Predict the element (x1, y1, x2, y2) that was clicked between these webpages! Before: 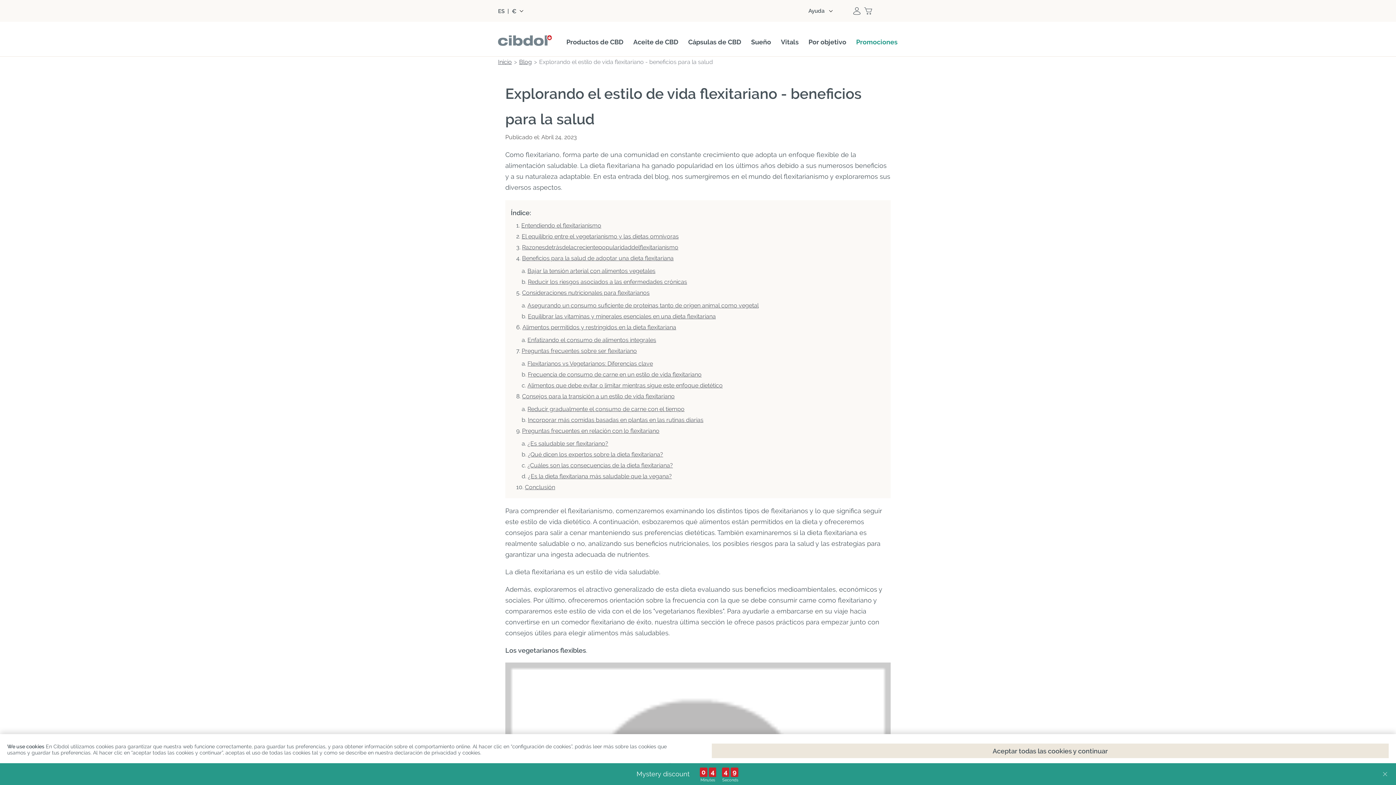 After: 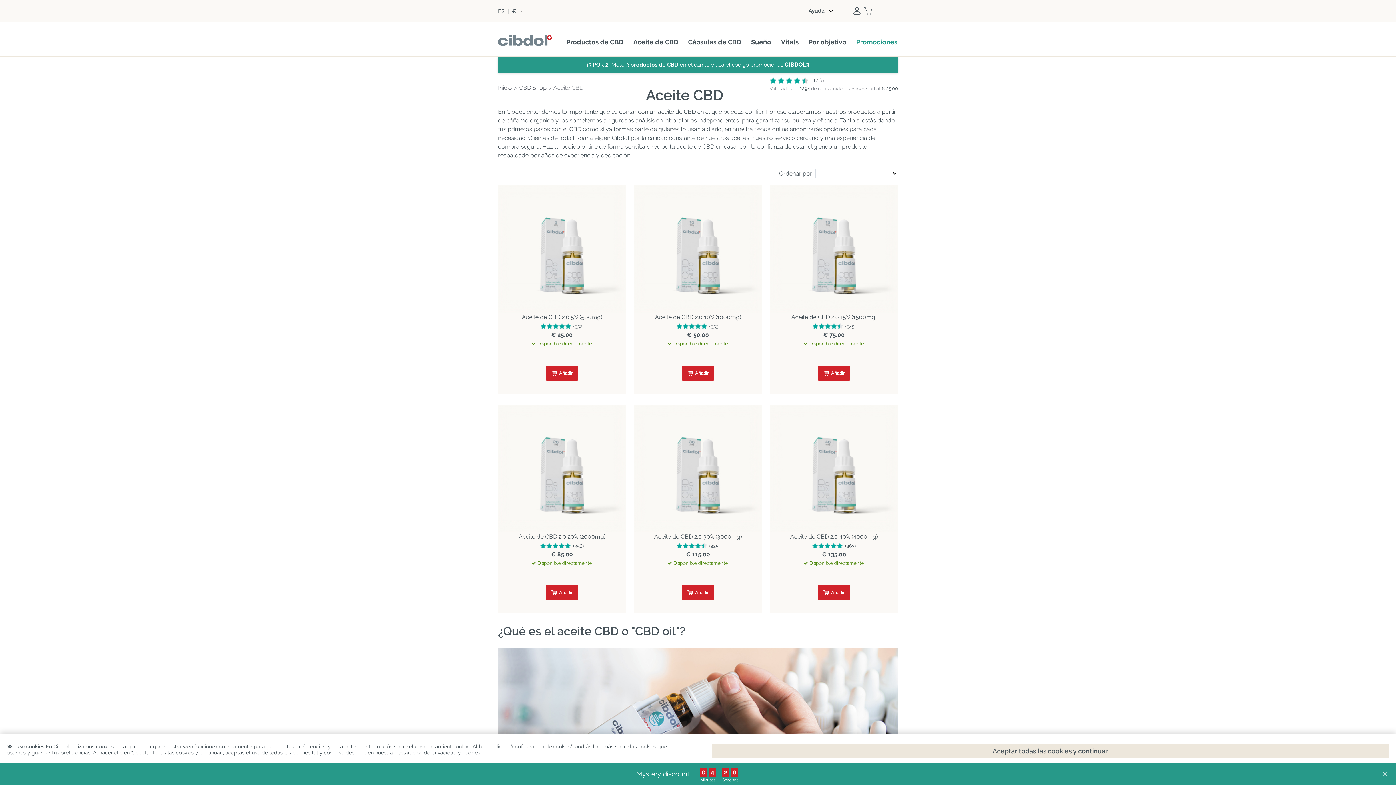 Action: bbox: (633, 38, 678, 45) label: Aceite de CBD